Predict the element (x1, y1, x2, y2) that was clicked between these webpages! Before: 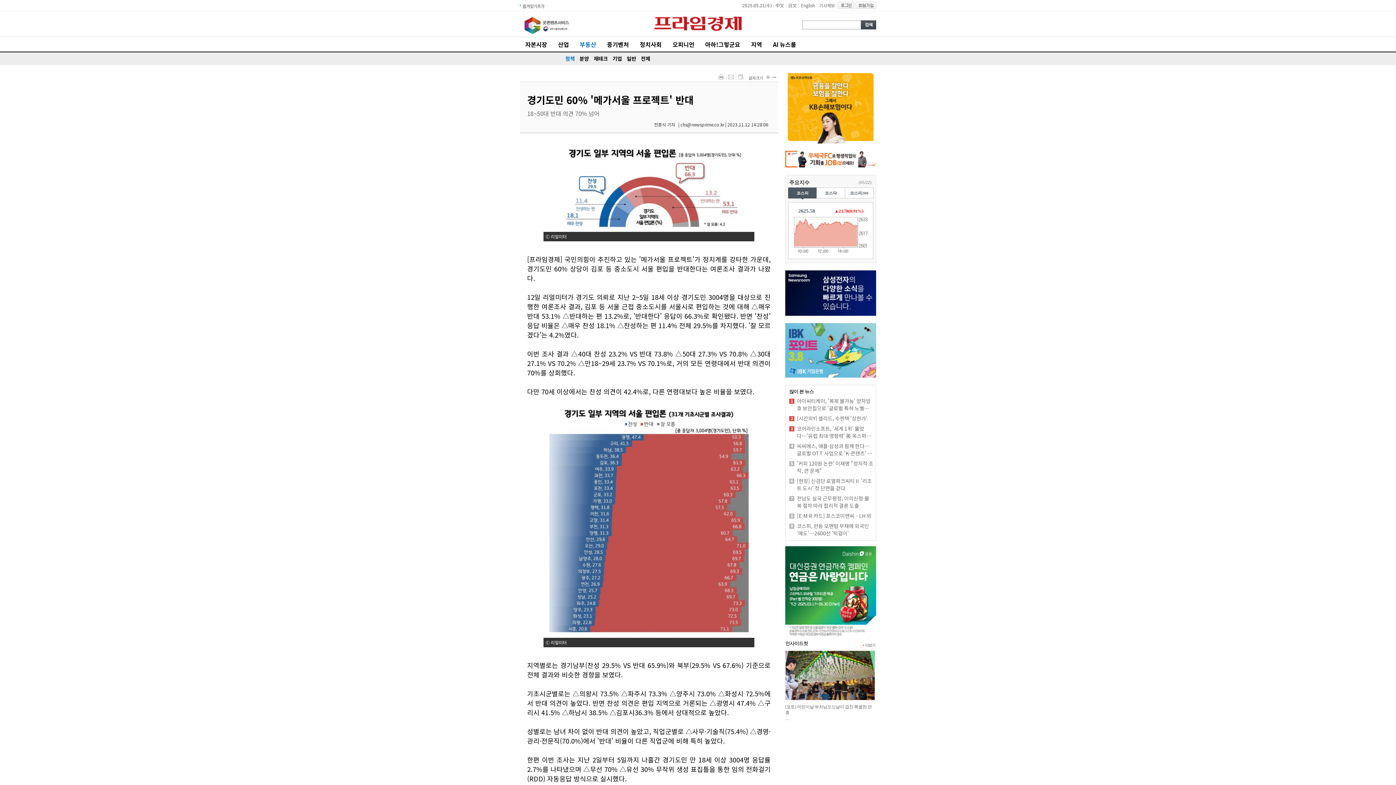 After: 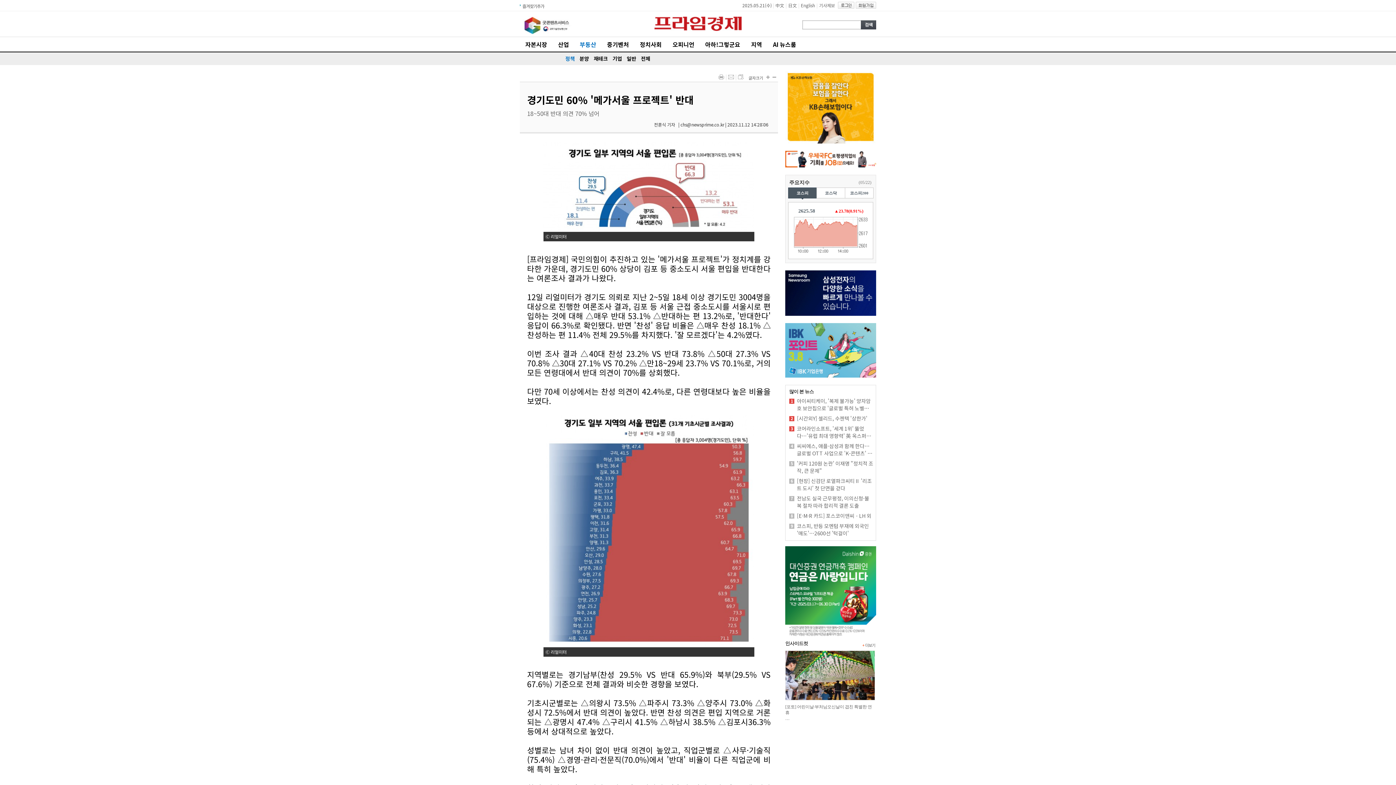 Action: bbox: (765, 74, 770, 79)